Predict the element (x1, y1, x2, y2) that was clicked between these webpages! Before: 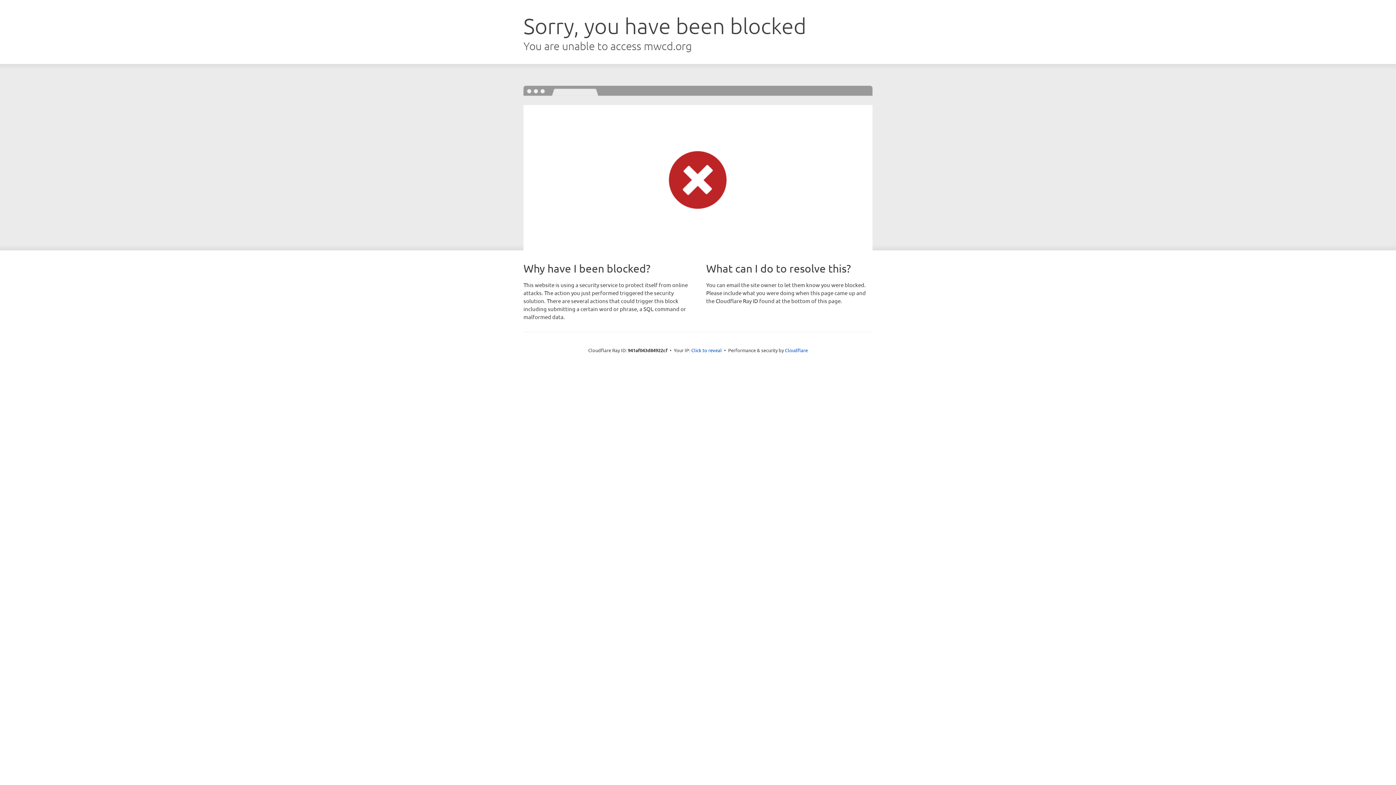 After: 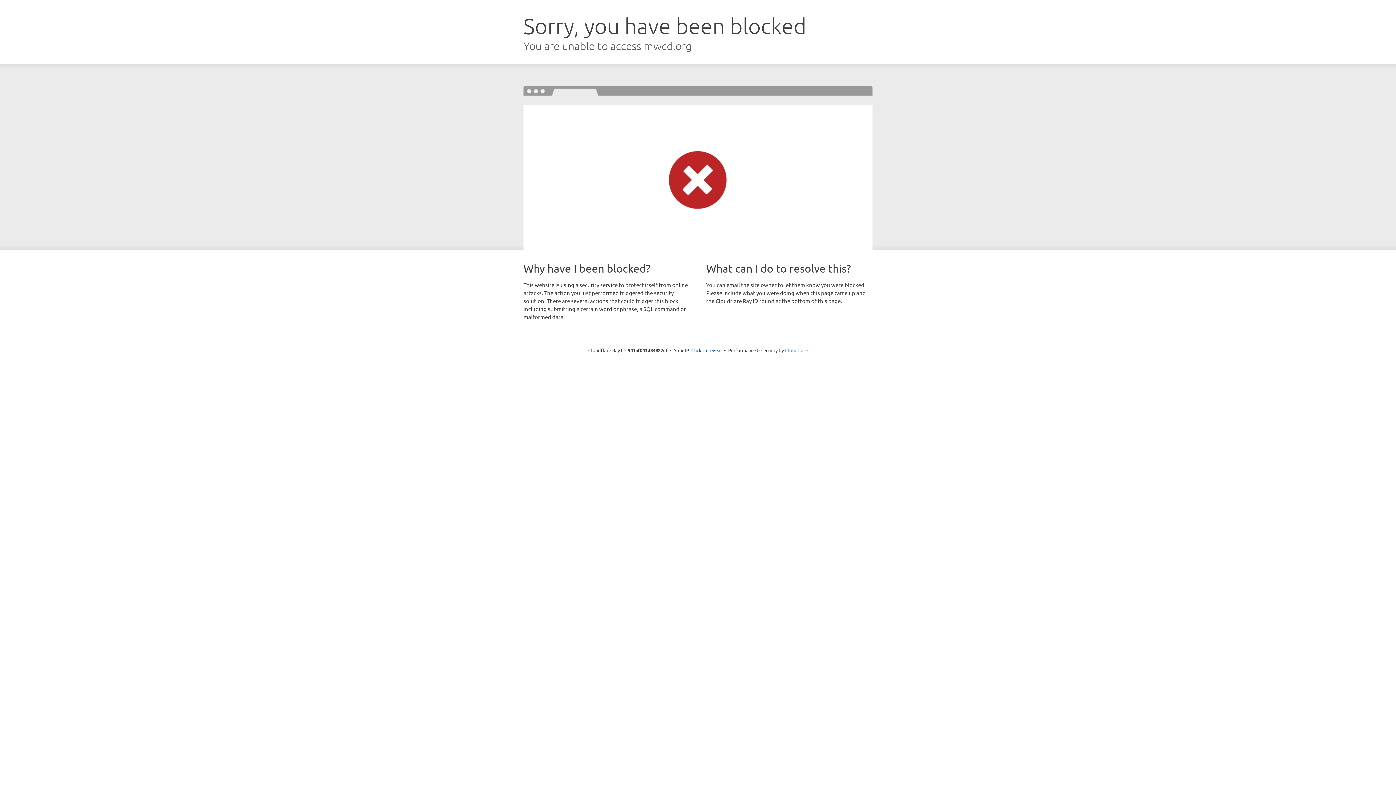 Action: label: Cloudflare bbox: (785, 347, 808, 353)